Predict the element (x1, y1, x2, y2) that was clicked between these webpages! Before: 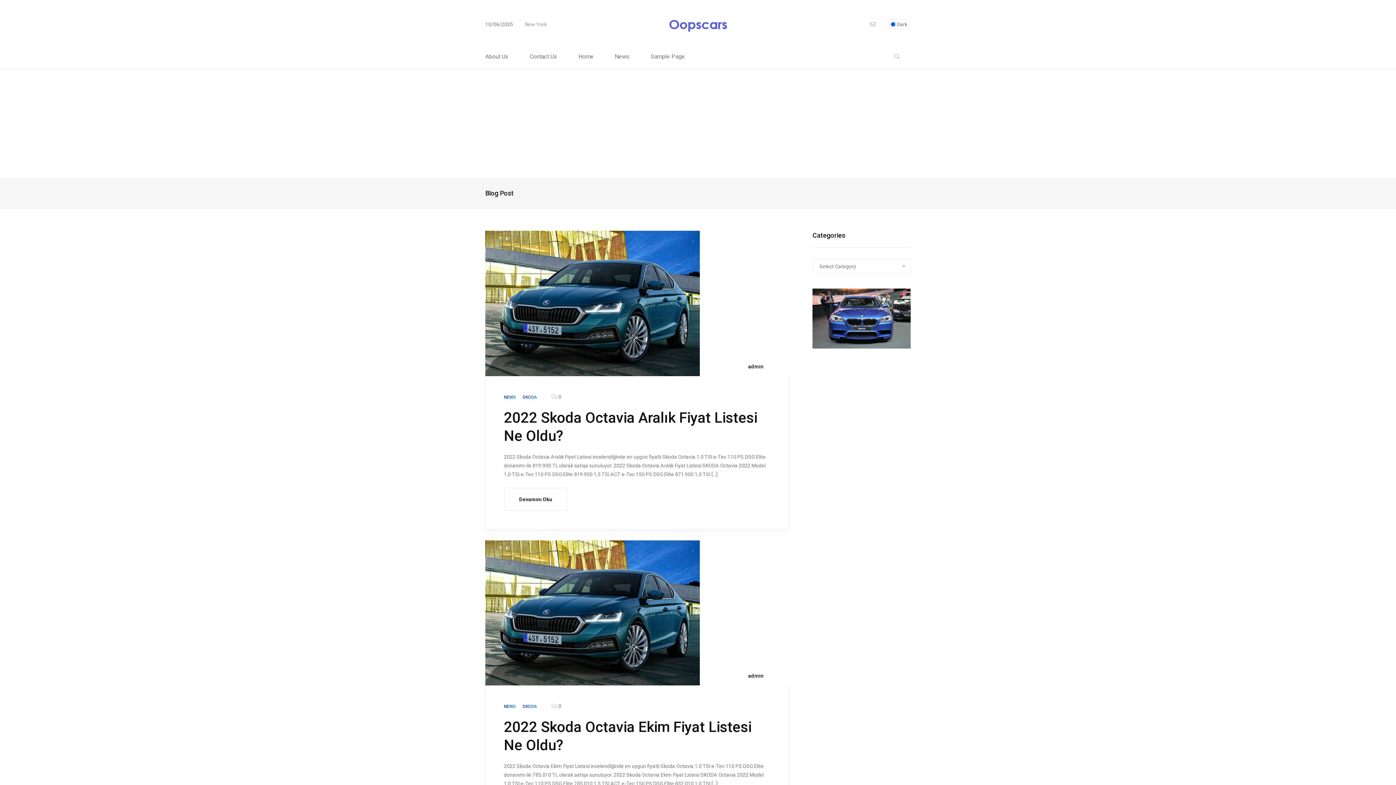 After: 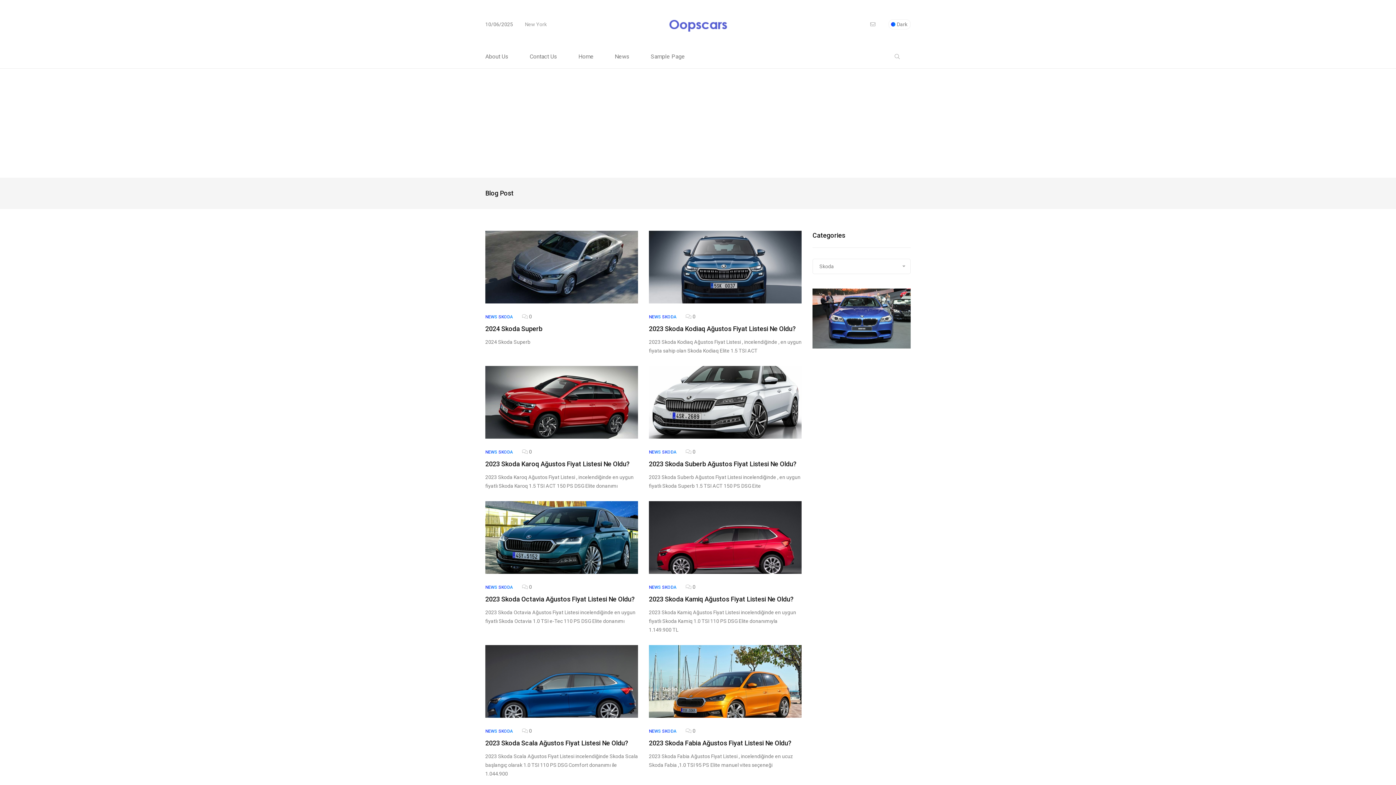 Action: bbox: (522, 392, 537, 401) label: SKODA